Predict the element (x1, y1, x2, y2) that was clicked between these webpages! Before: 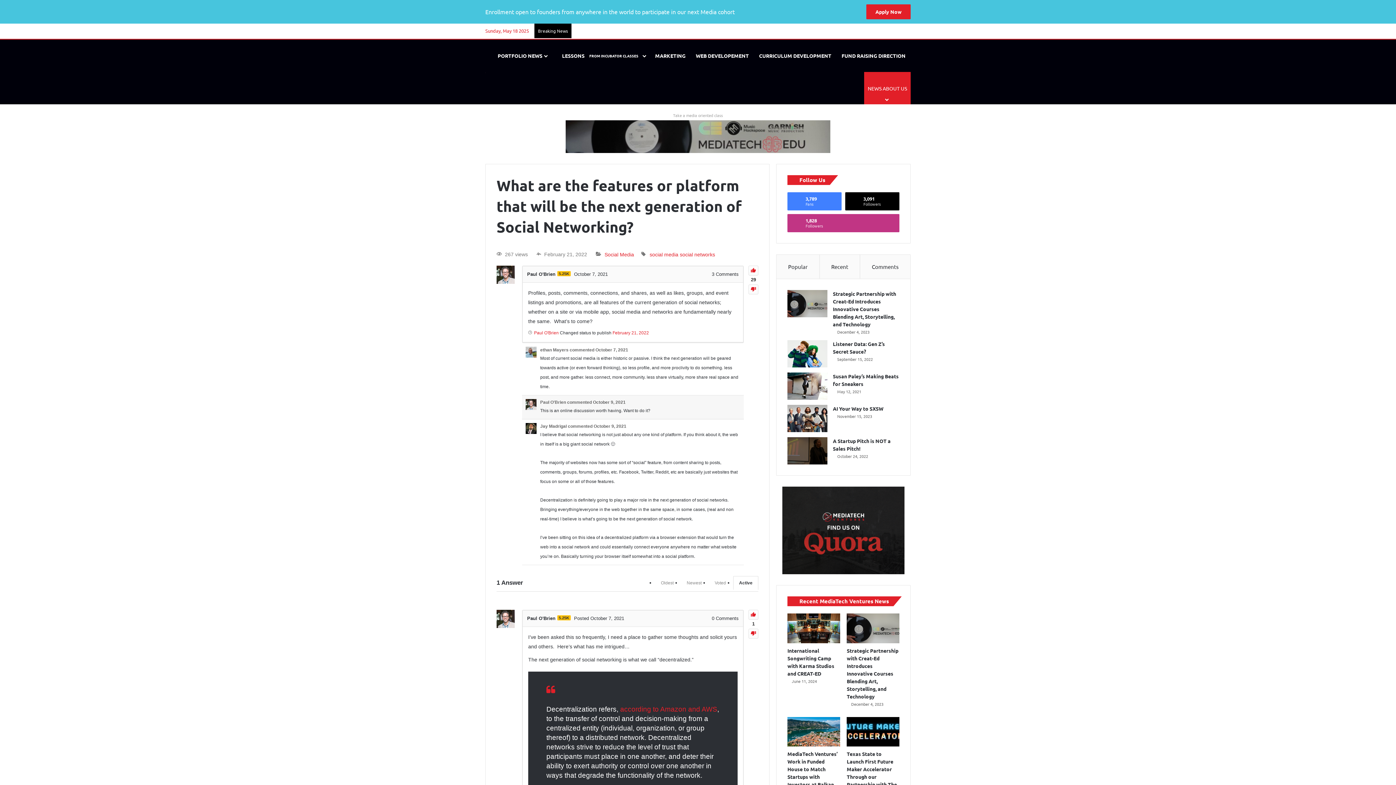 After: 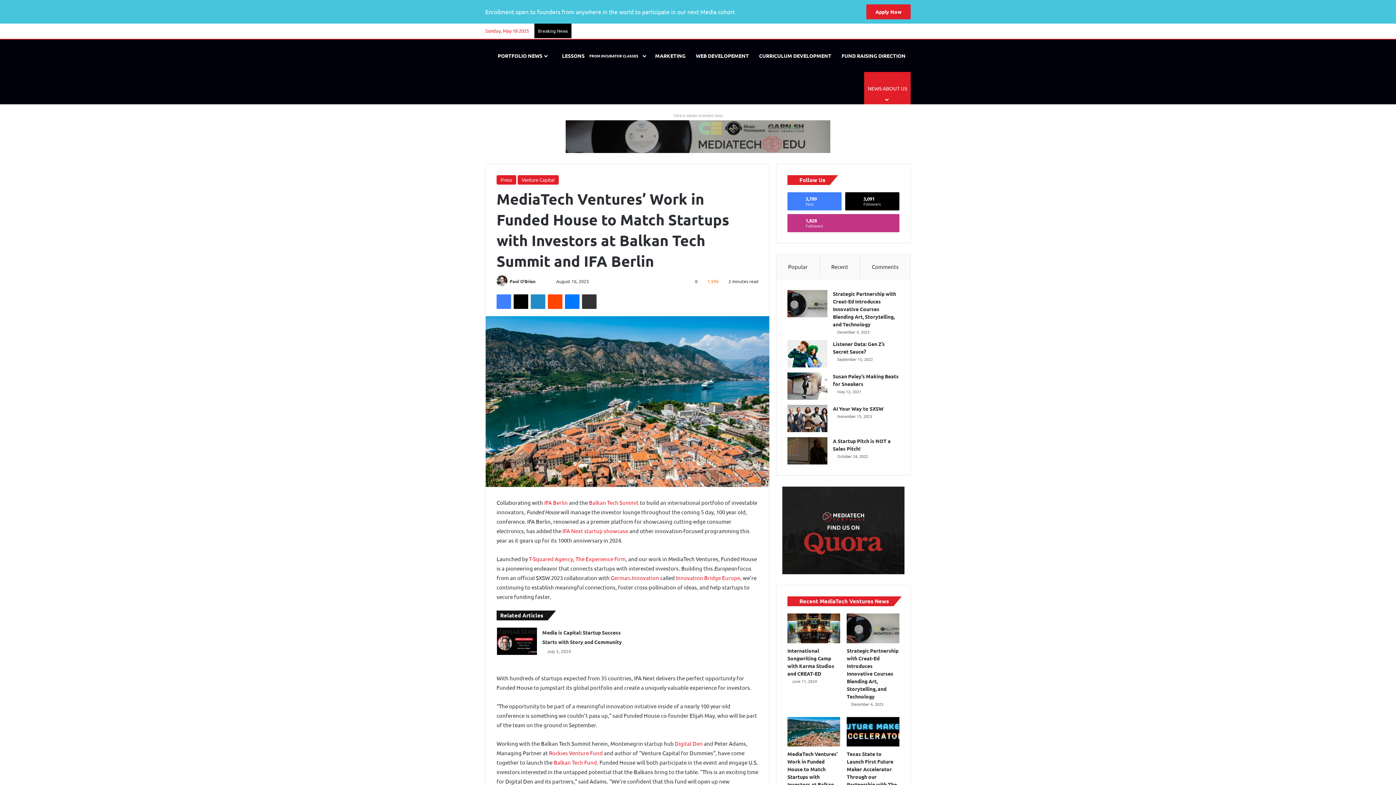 Action: bbox: (787, 751, 837, 803) label: MediaTech Ventures’ Work in Funded House to Match Startups with Investors at Balkan Tech Summit and IFA Berlin